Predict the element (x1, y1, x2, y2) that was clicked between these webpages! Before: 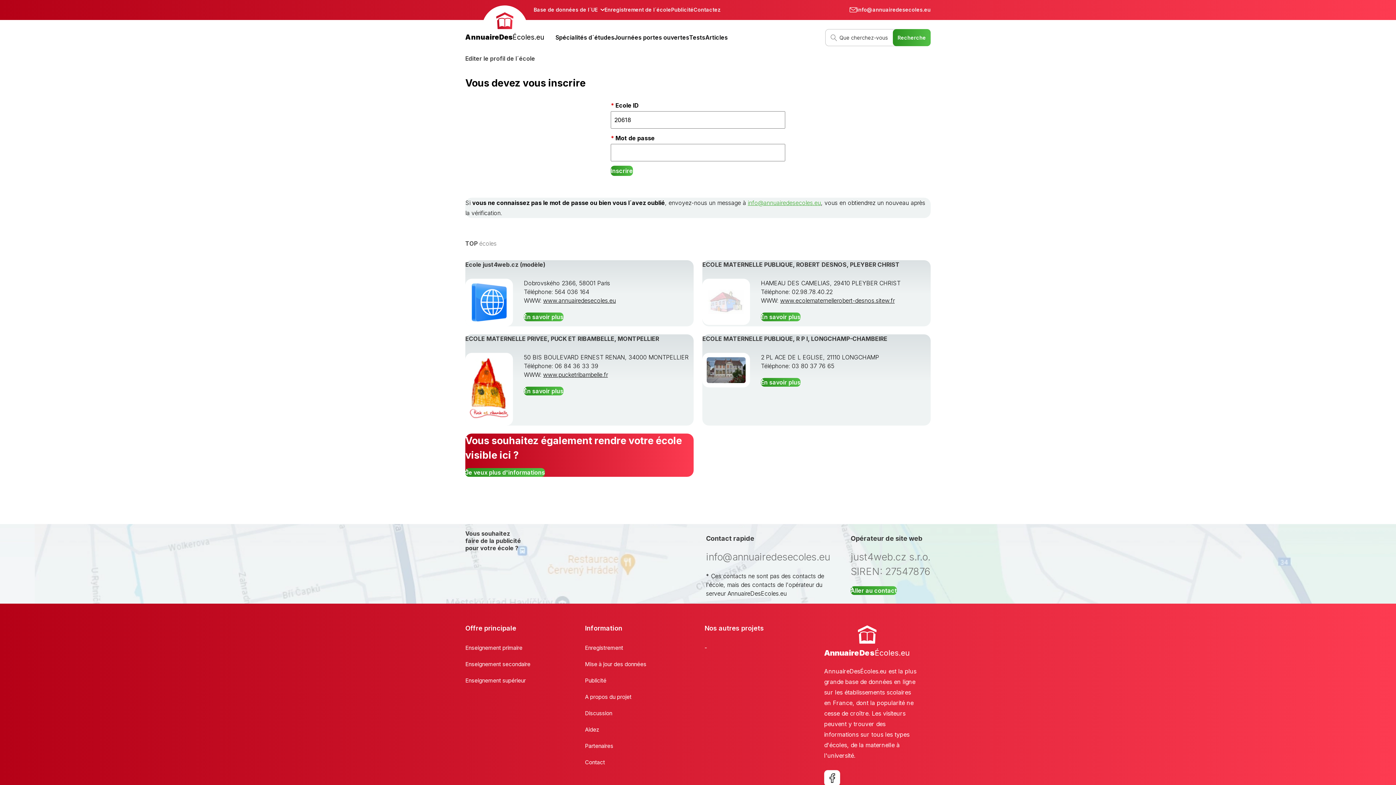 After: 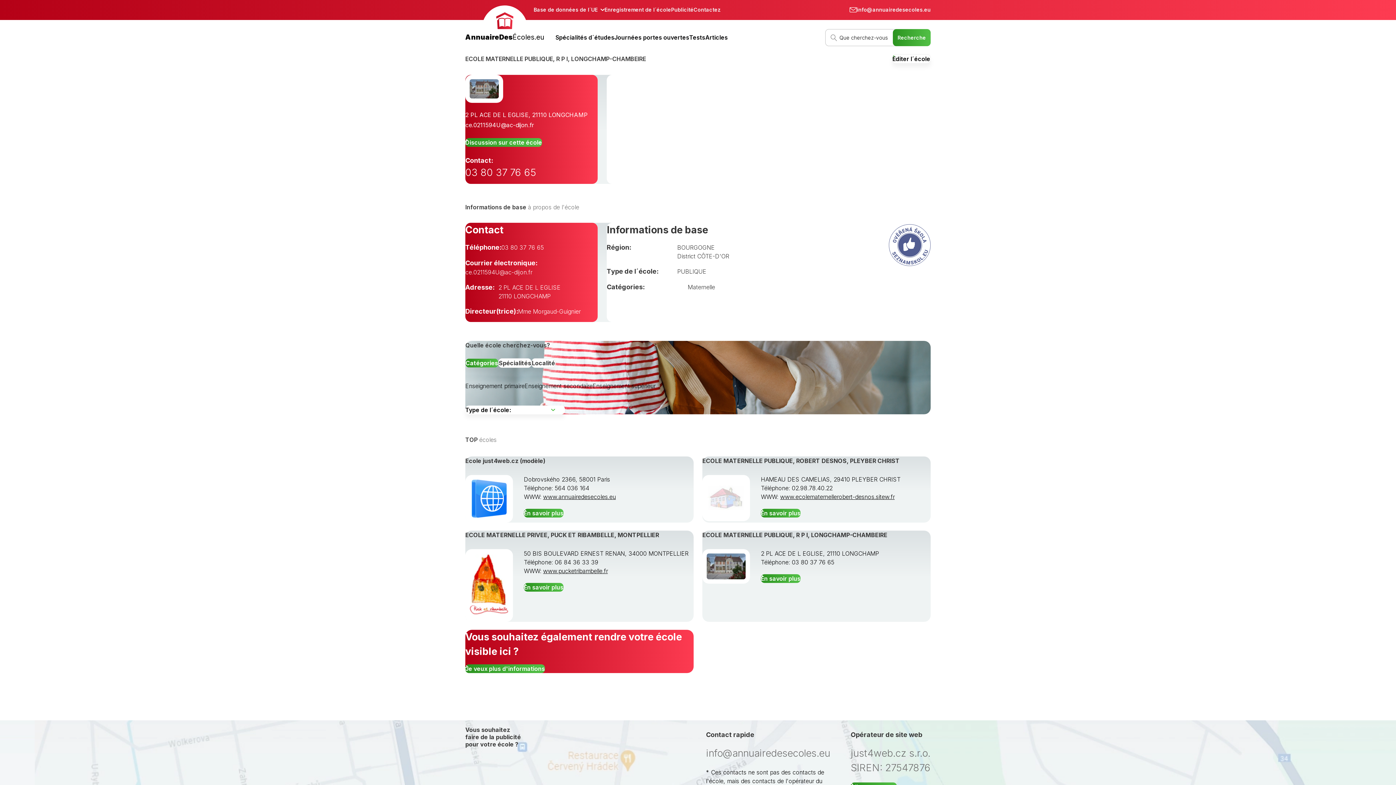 Action: bbox: (761, 378, 800, 386) label: En savoir plus